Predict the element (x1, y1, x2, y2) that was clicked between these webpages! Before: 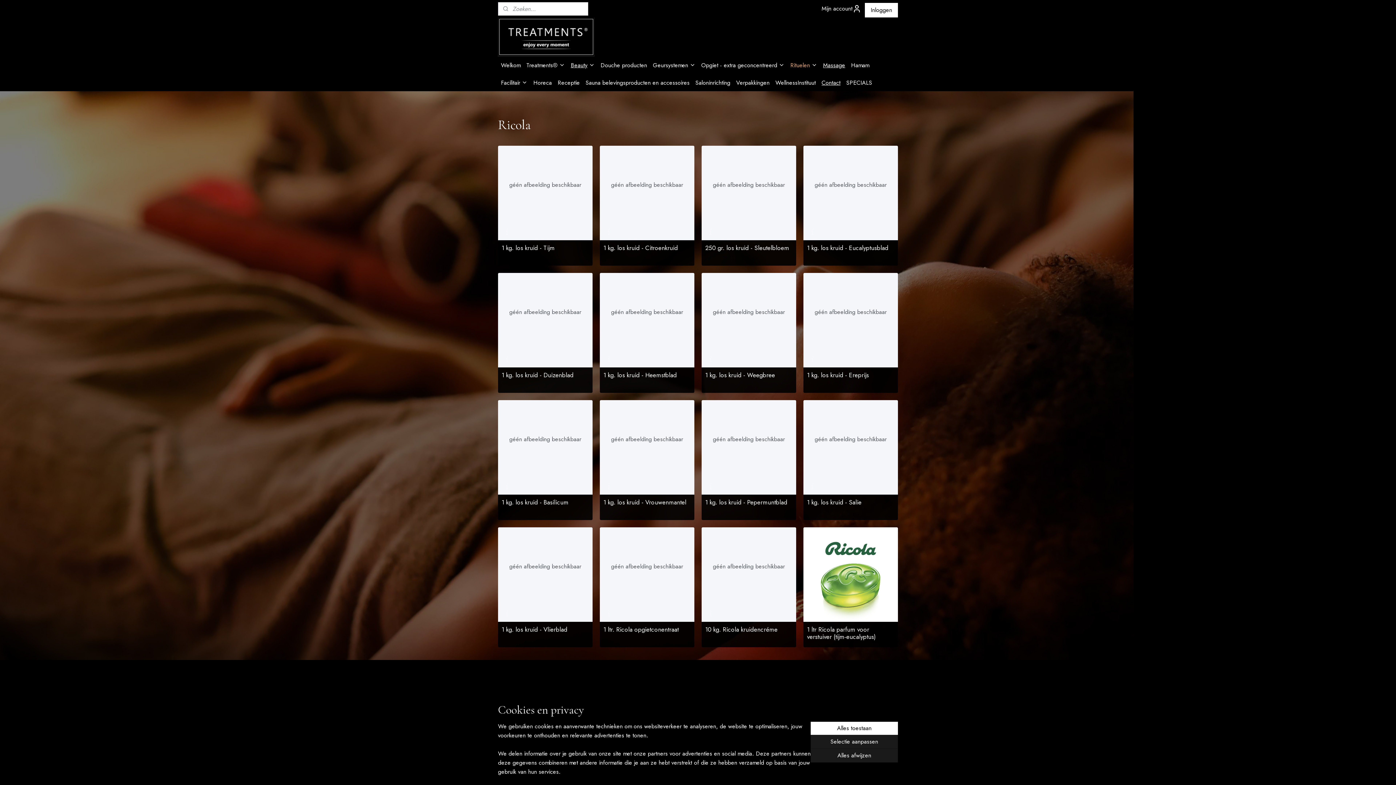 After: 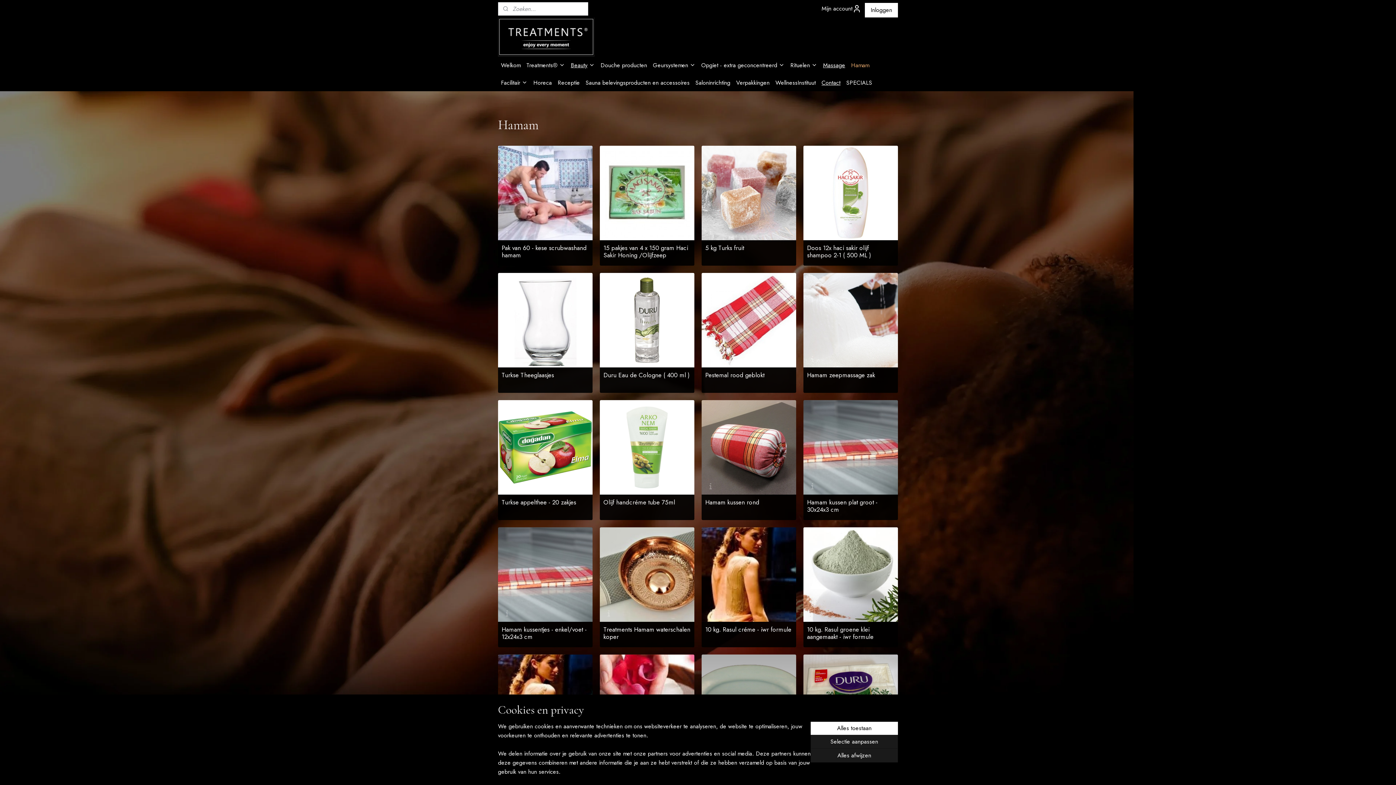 Action: bbox: (848, 56, 872, 73) label: Hamam